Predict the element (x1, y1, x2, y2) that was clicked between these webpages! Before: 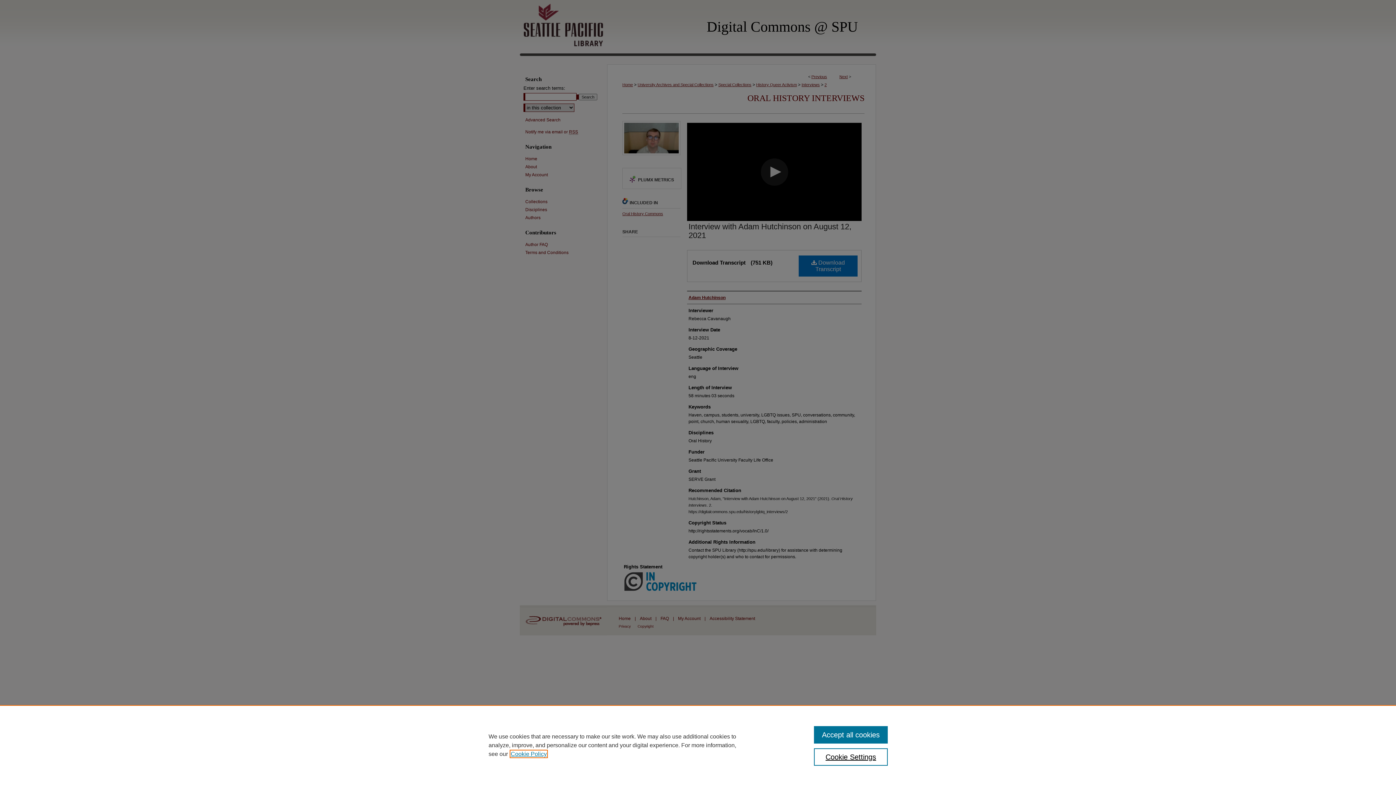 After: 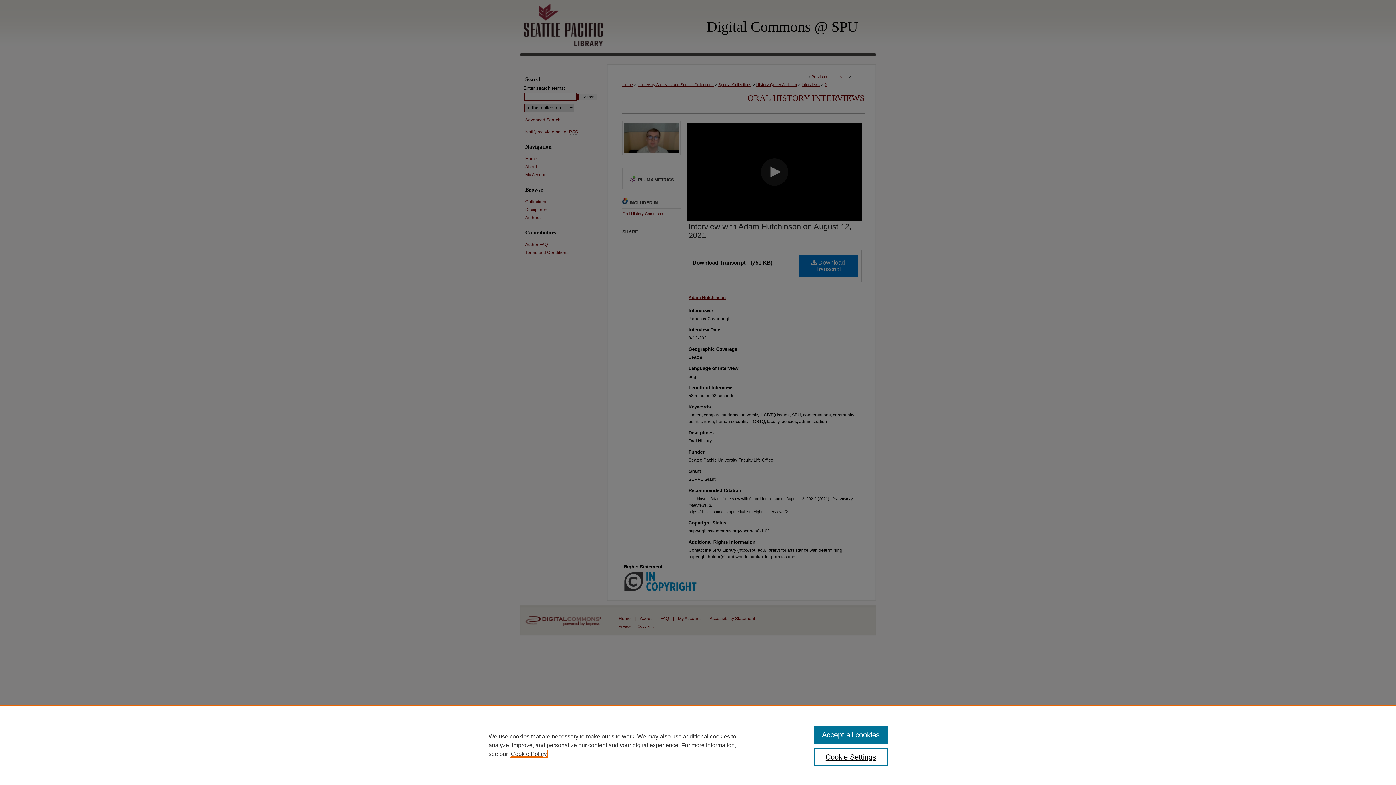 Action: bbox: (510, 751, 546, 757) label: , opens in a new tab